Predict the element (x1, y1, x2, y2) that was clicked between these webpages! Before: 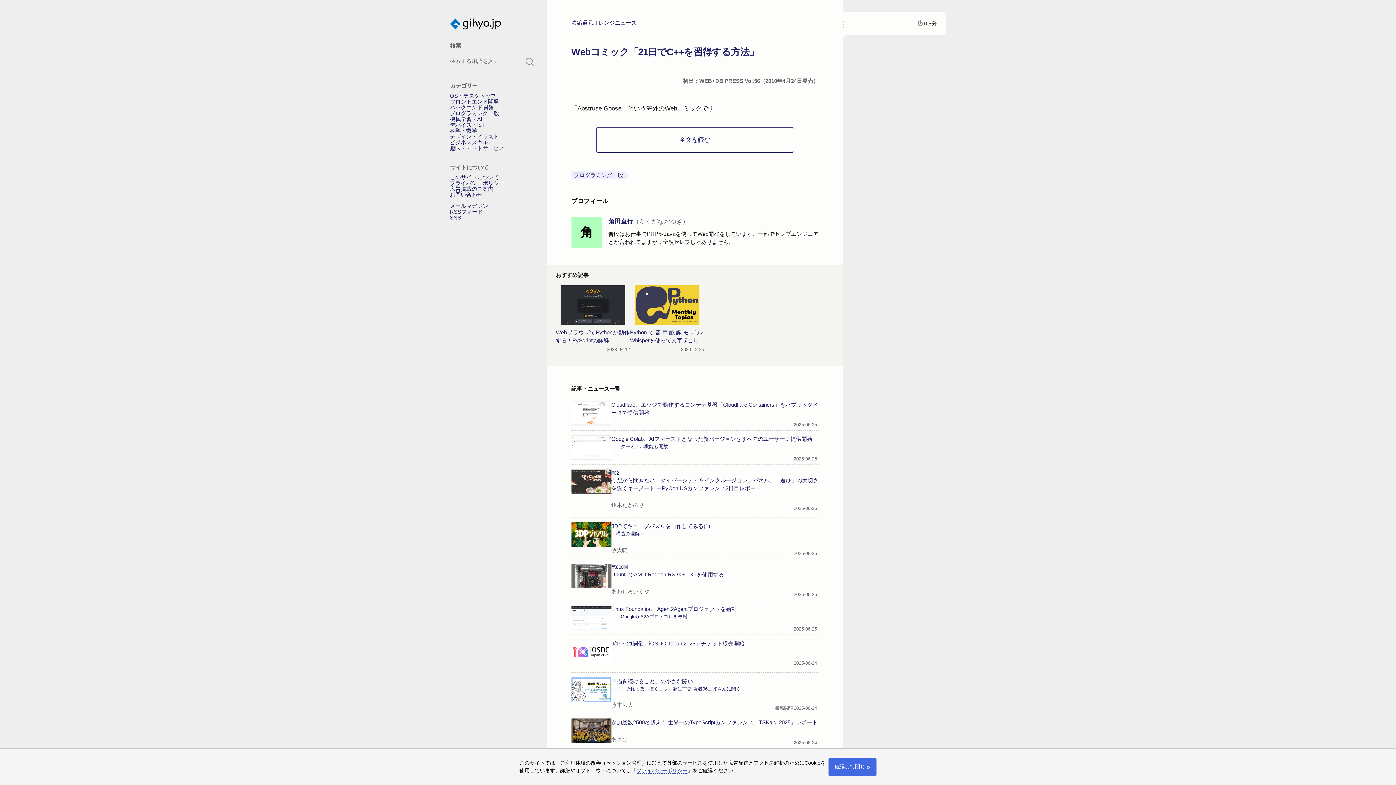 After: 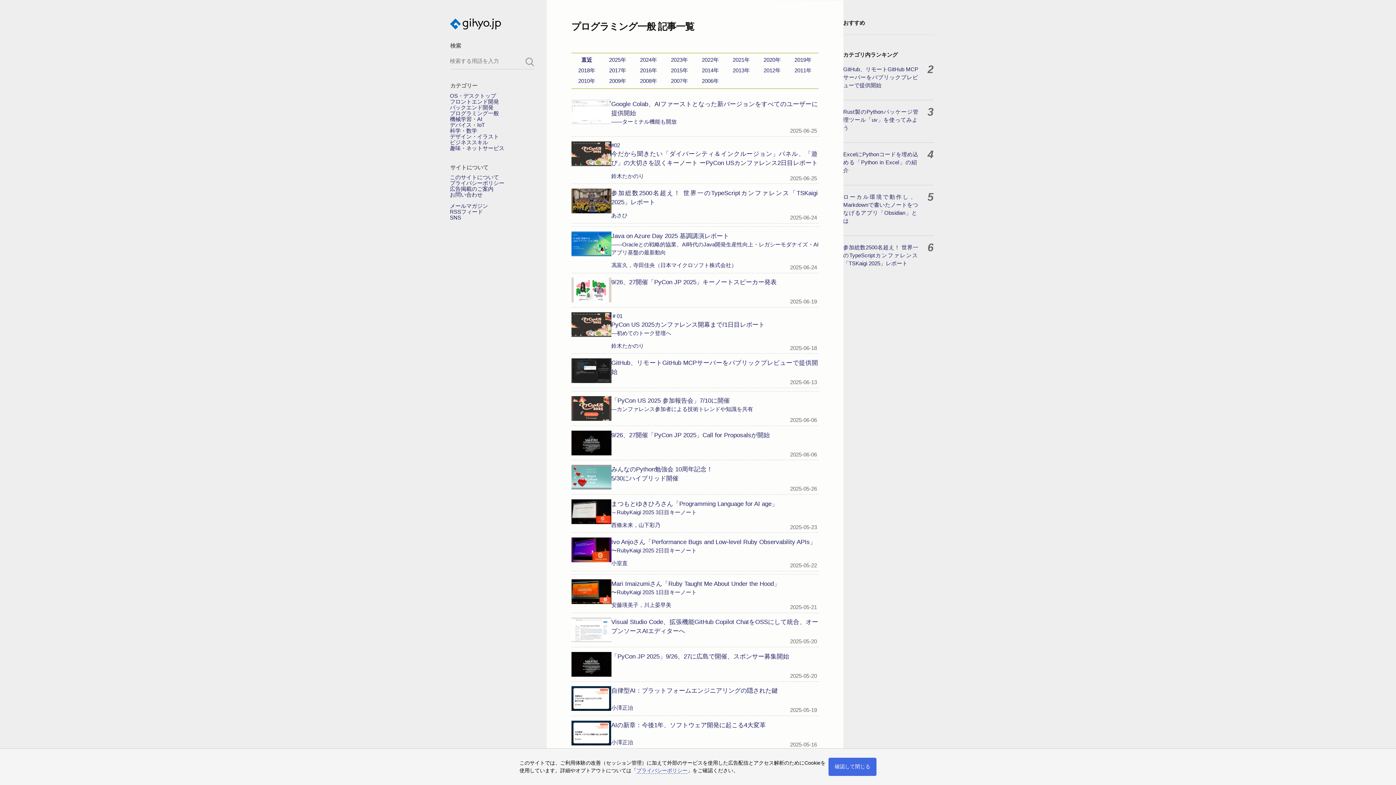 Action: bbox: (450, 110, 499, 116) label: プログラミング一般